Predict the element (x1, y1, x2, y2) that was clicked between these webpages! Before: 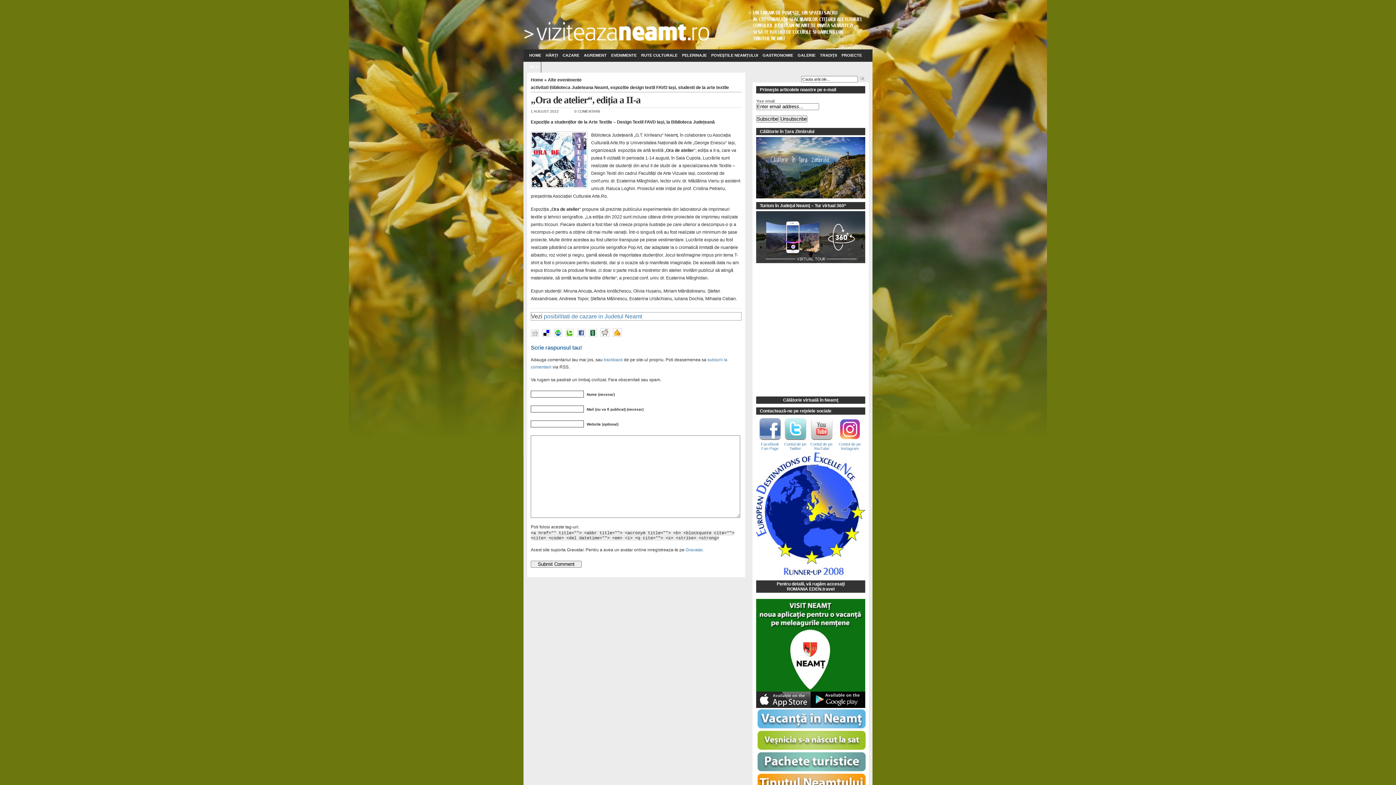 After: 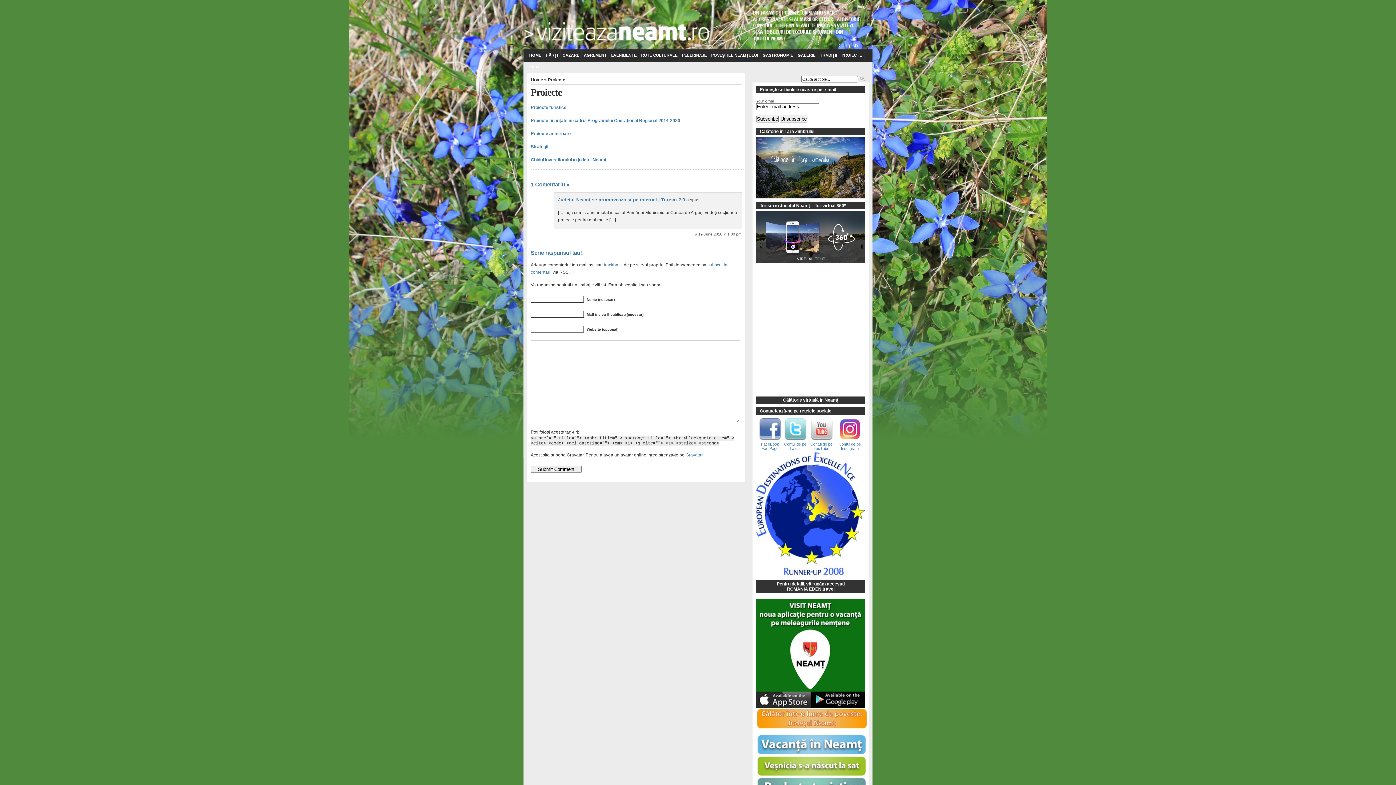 Action: label: PROIECTE bbox: (839, 49, 864, 61)